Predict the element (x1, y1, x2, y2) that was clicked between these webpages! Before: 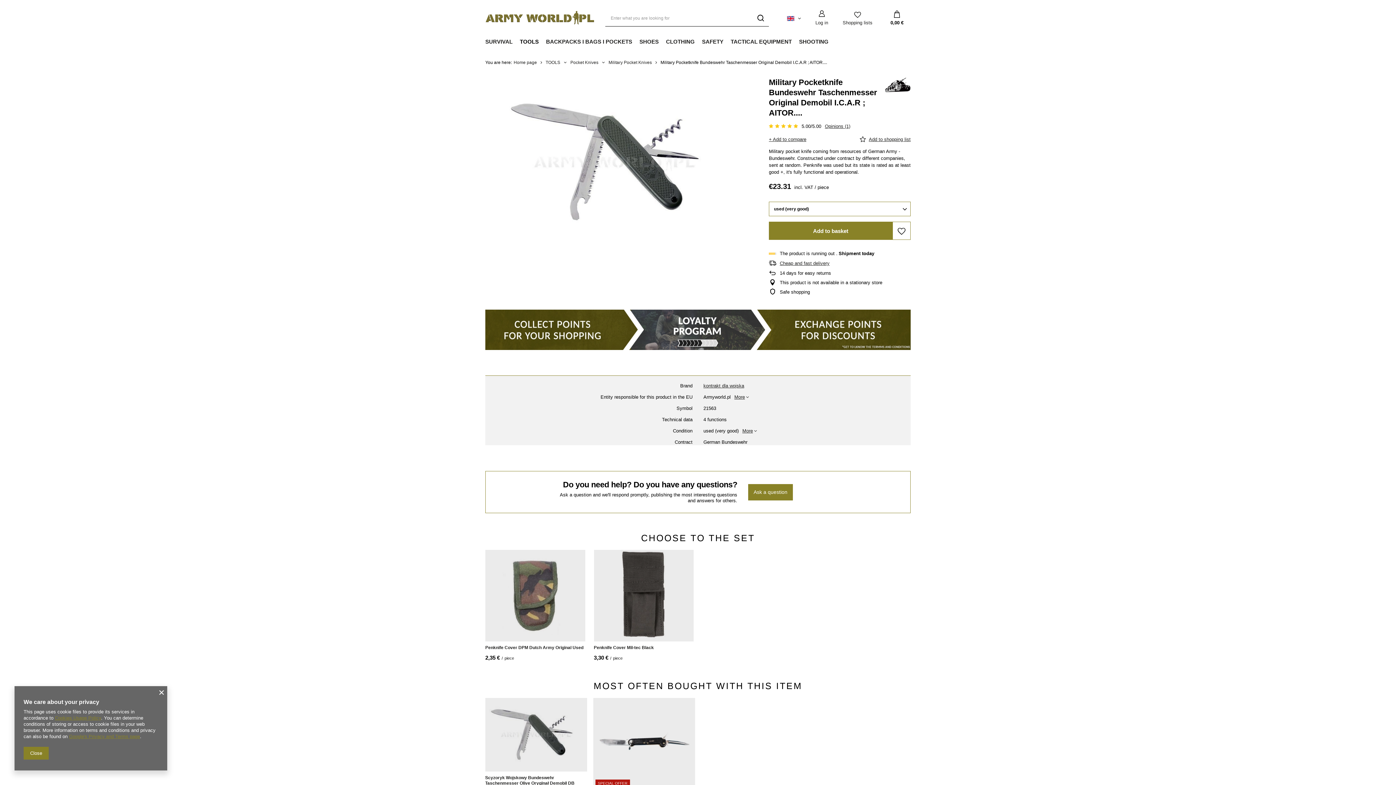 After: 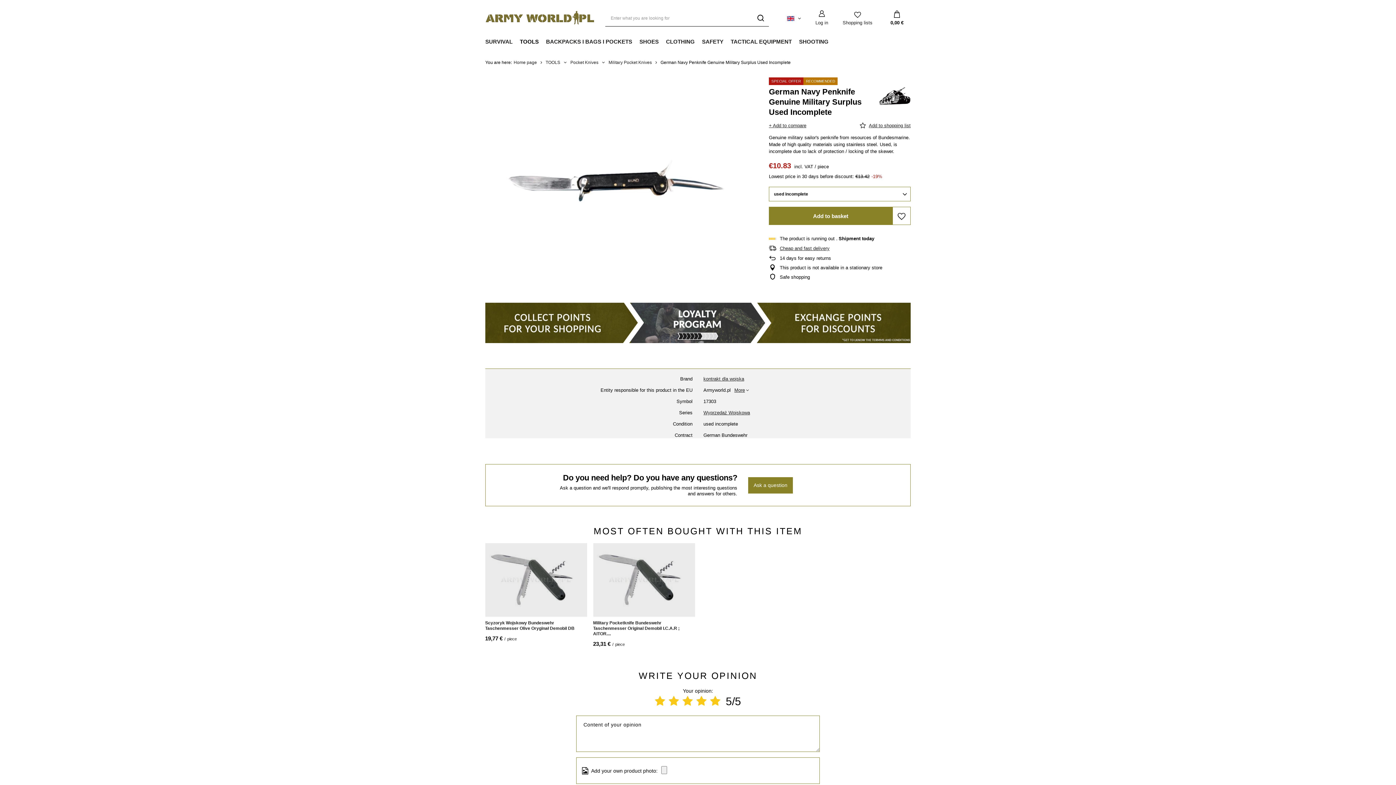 Action: bbox: (593, 698, 695, 789) label: SPECIAL OFFER